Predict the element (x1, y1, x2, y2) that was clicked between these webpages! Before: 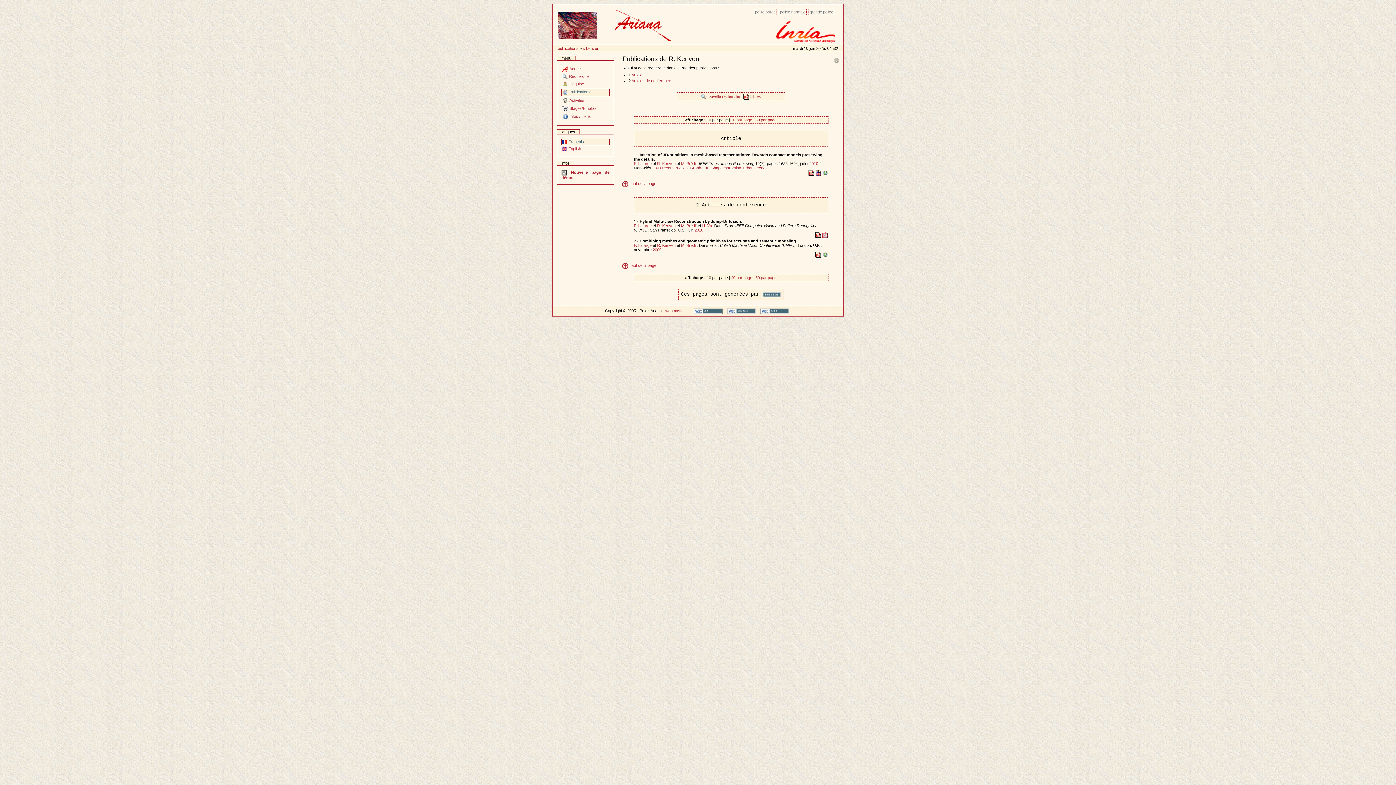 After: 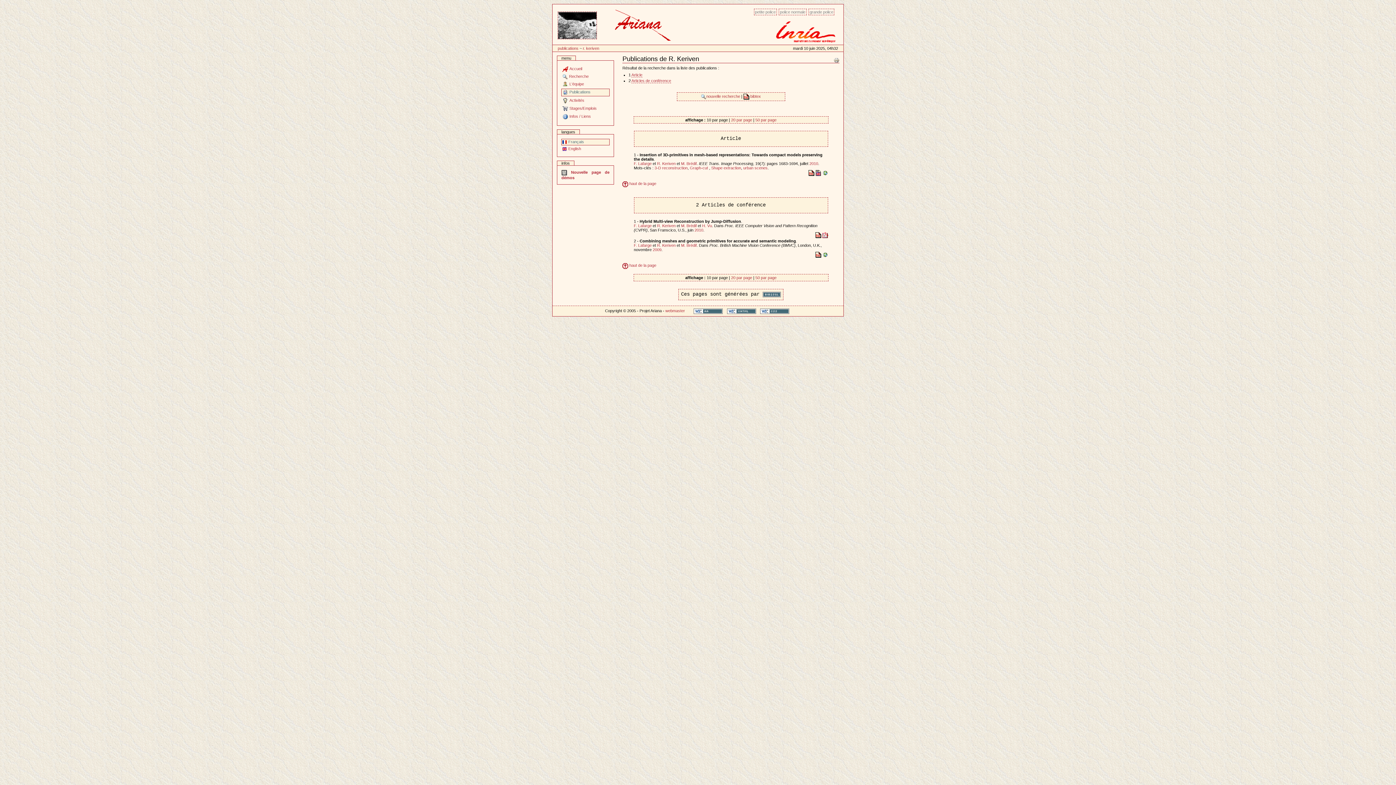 Action: bbox: (822, 232, 828, 236)